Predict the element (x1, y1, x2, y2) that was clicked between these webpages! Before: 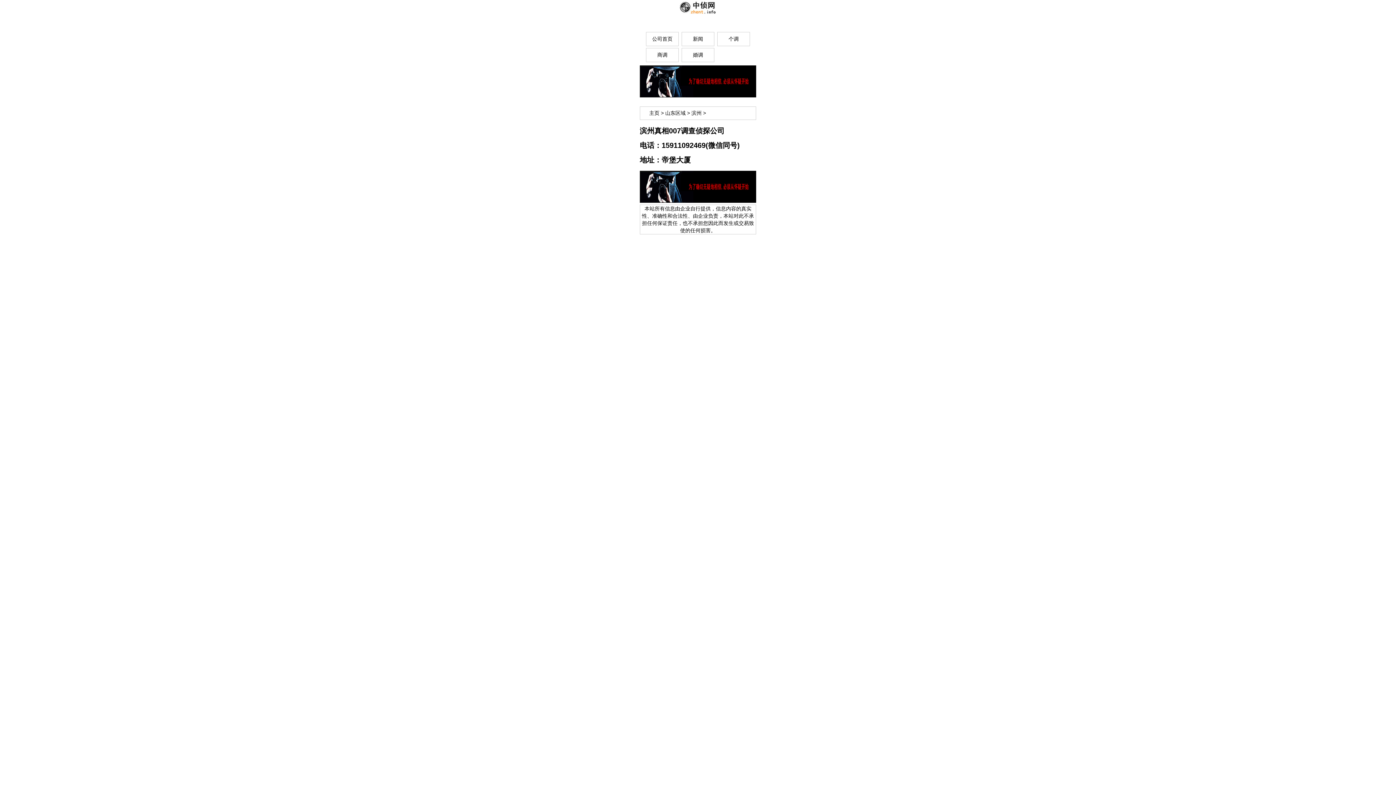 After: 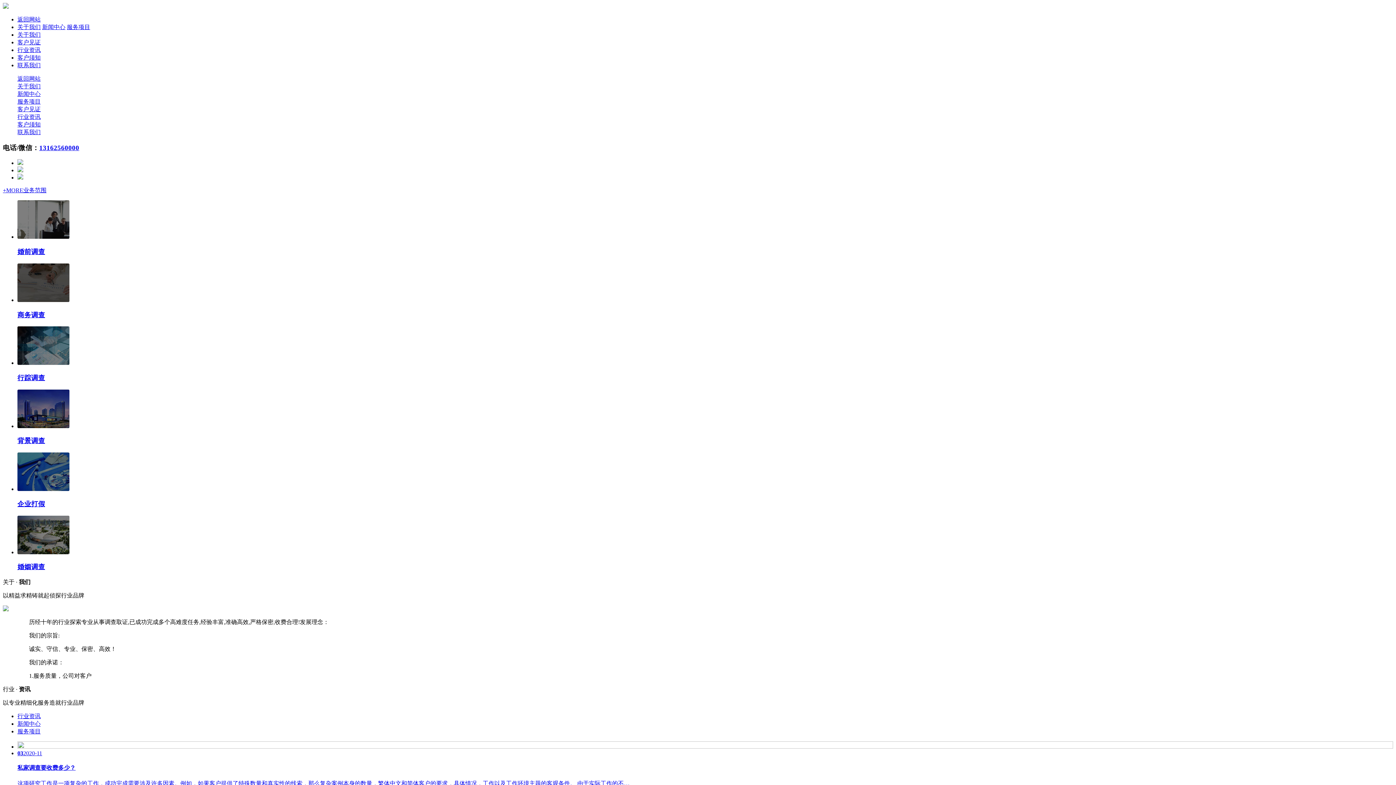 Action: bbox: (640, 92, 756, 98)